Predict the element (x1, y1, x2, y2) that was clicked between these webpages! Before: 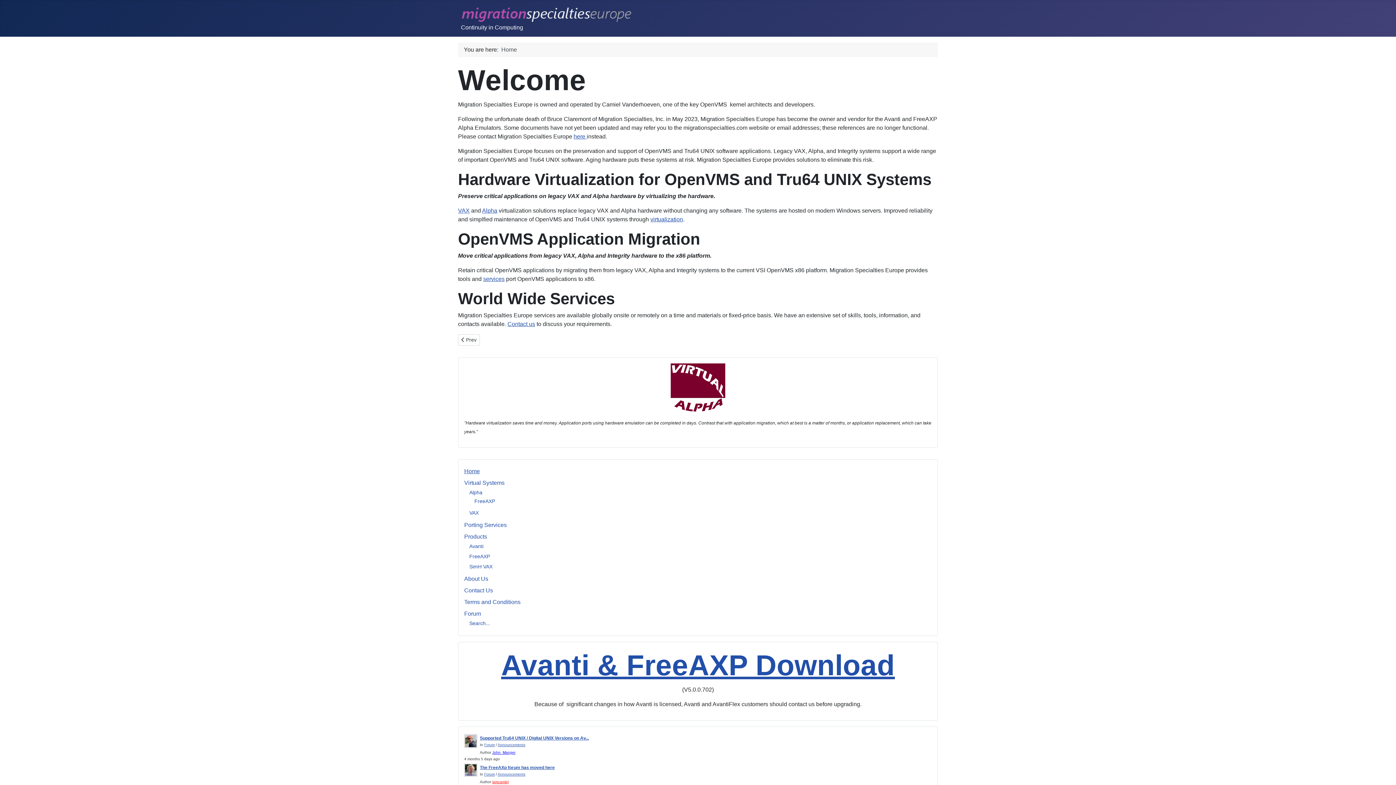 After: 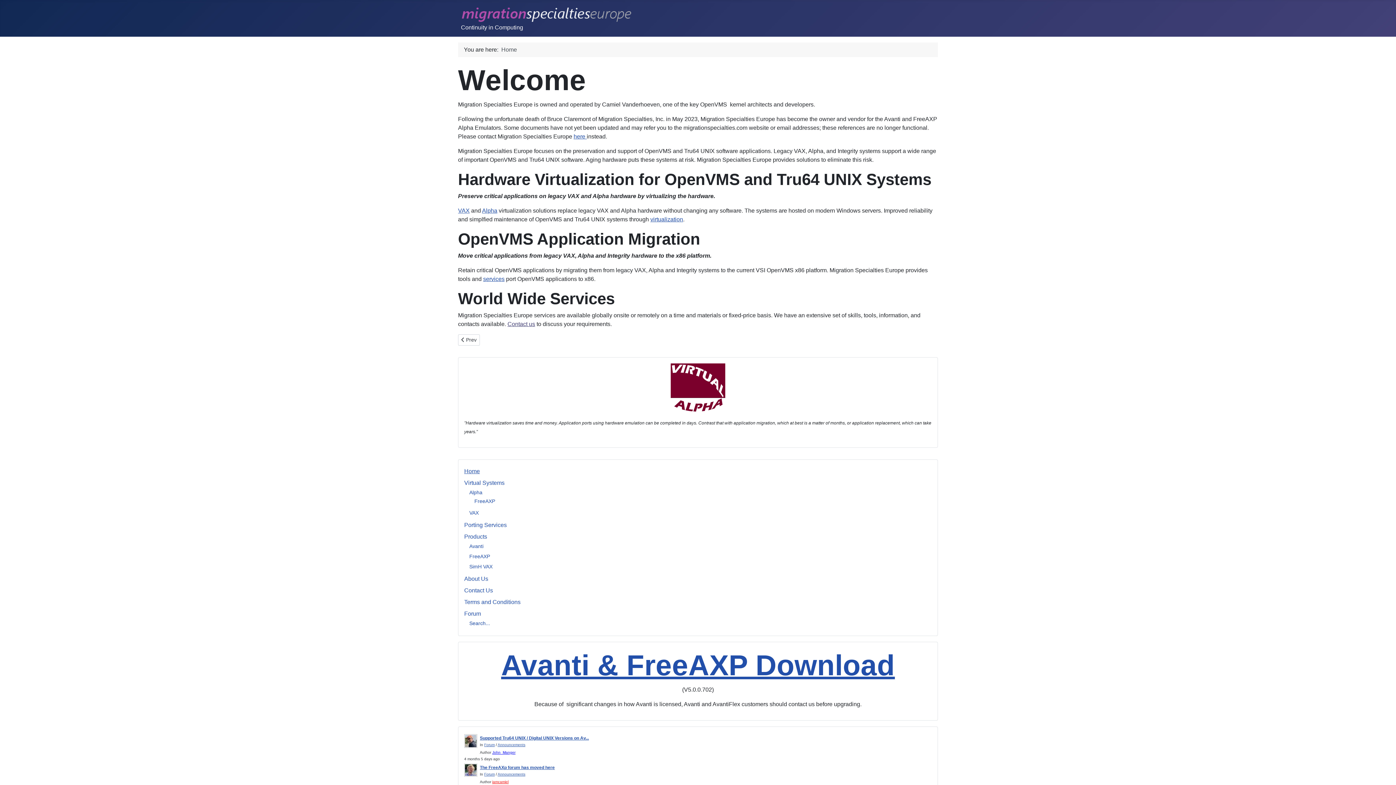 Action: bbox: (507, 320, 535, 327) label: Contact us